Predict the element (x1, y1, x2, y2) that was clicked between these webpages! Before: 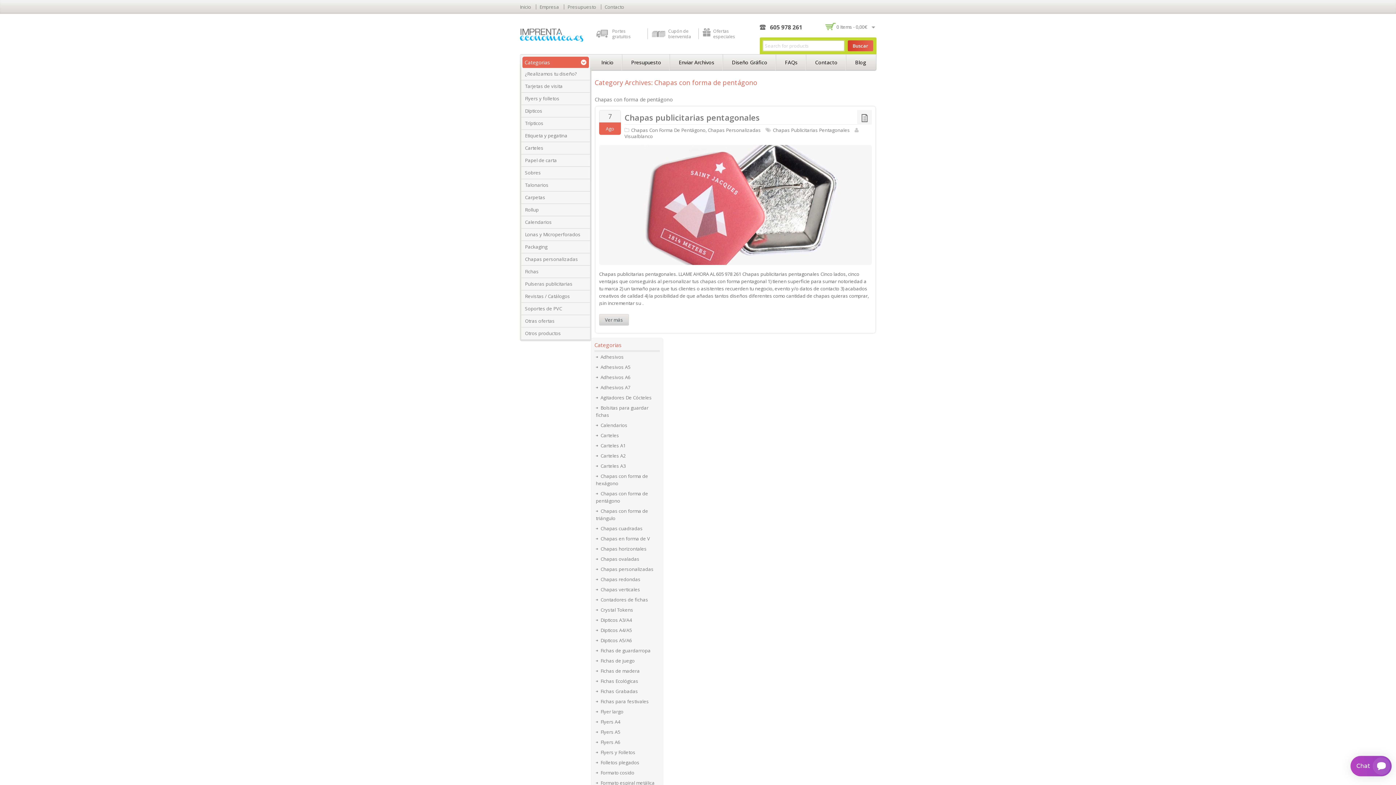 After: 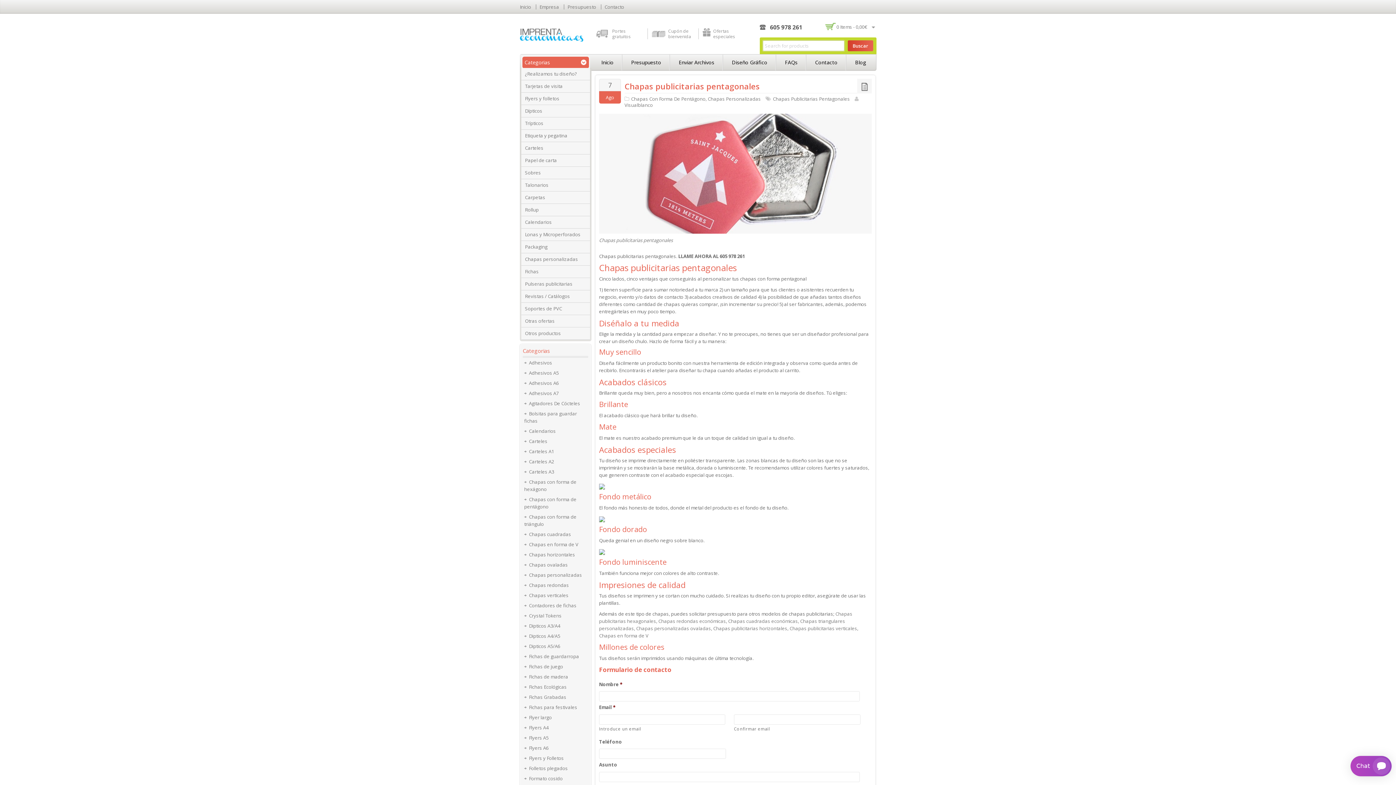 Action: label: Ver más bbox: (599, 314, 629, 325)